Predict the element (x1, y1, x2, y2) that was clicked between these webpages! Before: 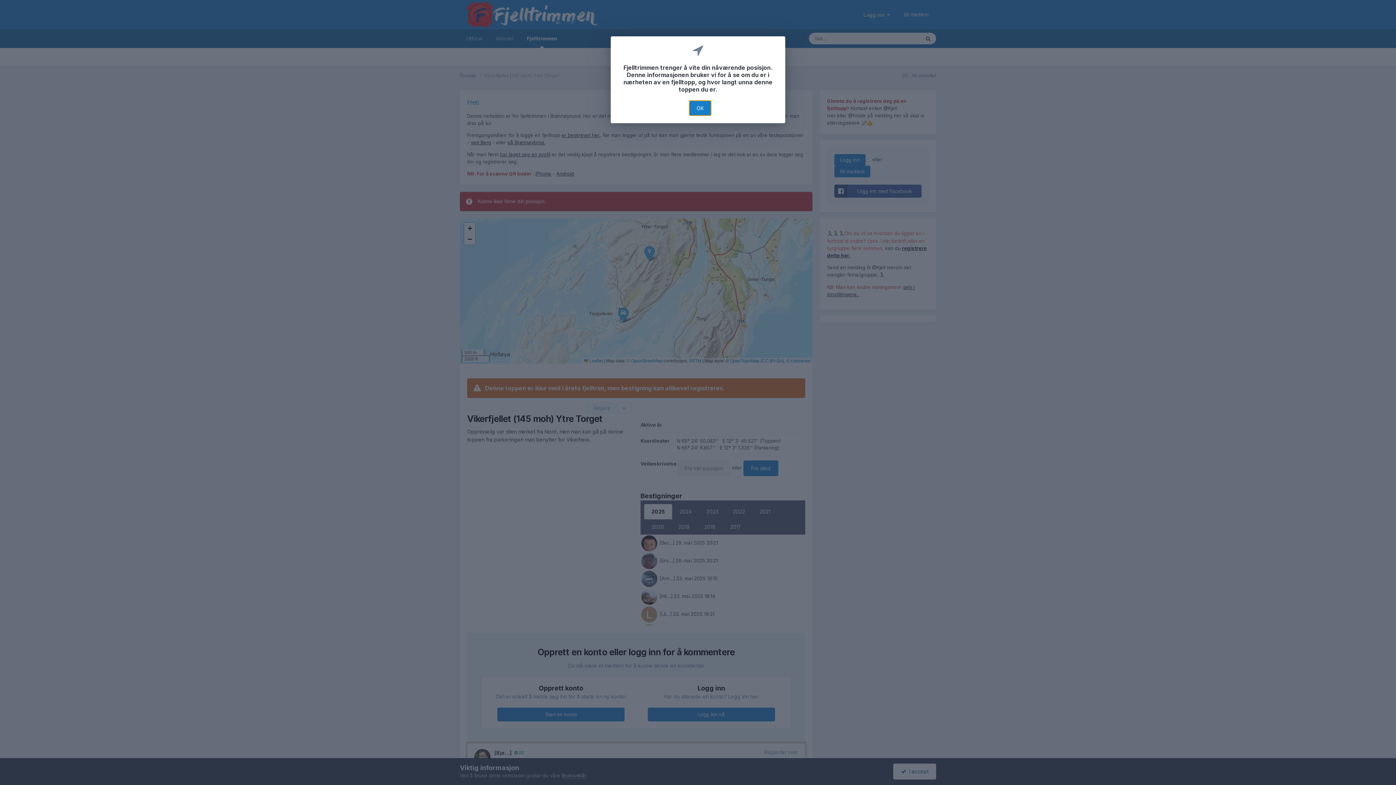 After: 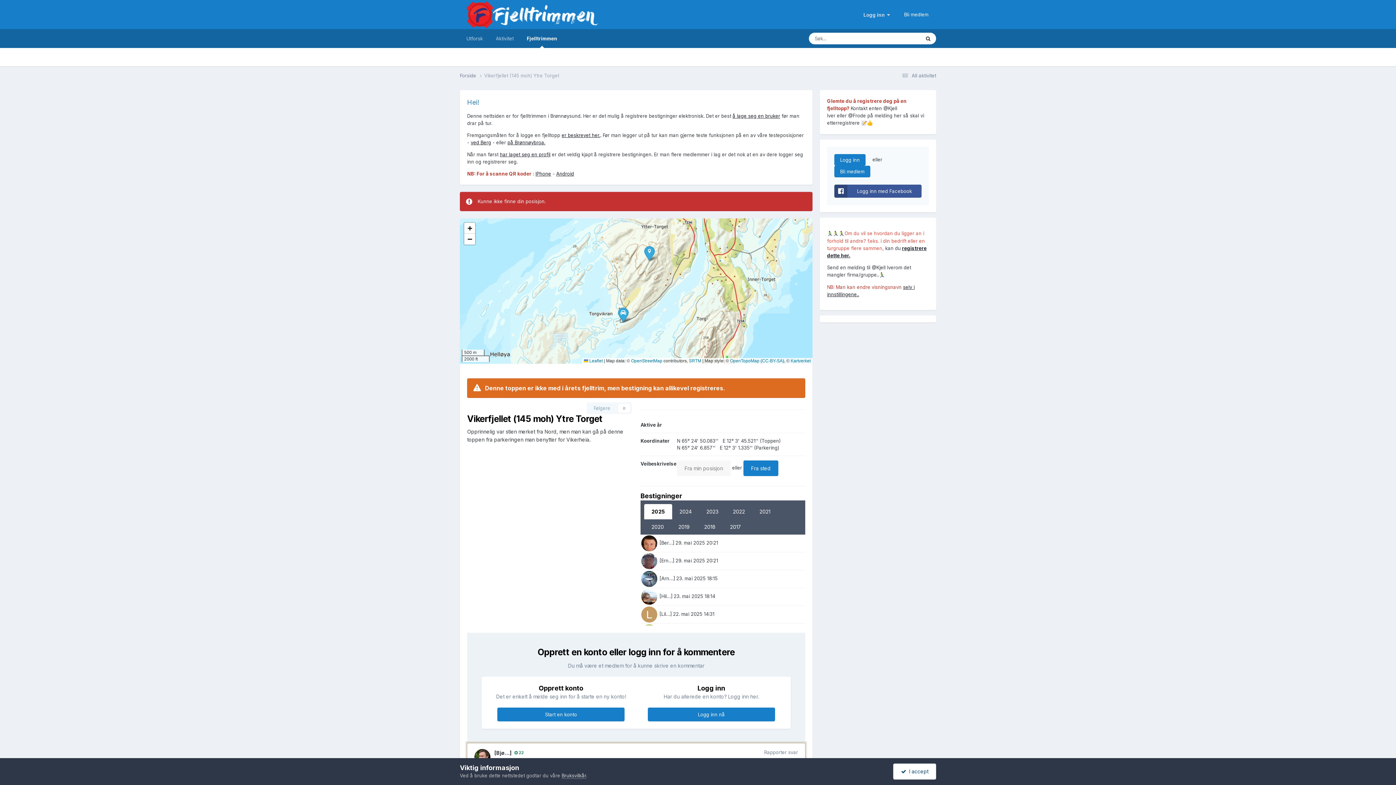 Action: bbox: (689, 100, 711, 116) label: OK